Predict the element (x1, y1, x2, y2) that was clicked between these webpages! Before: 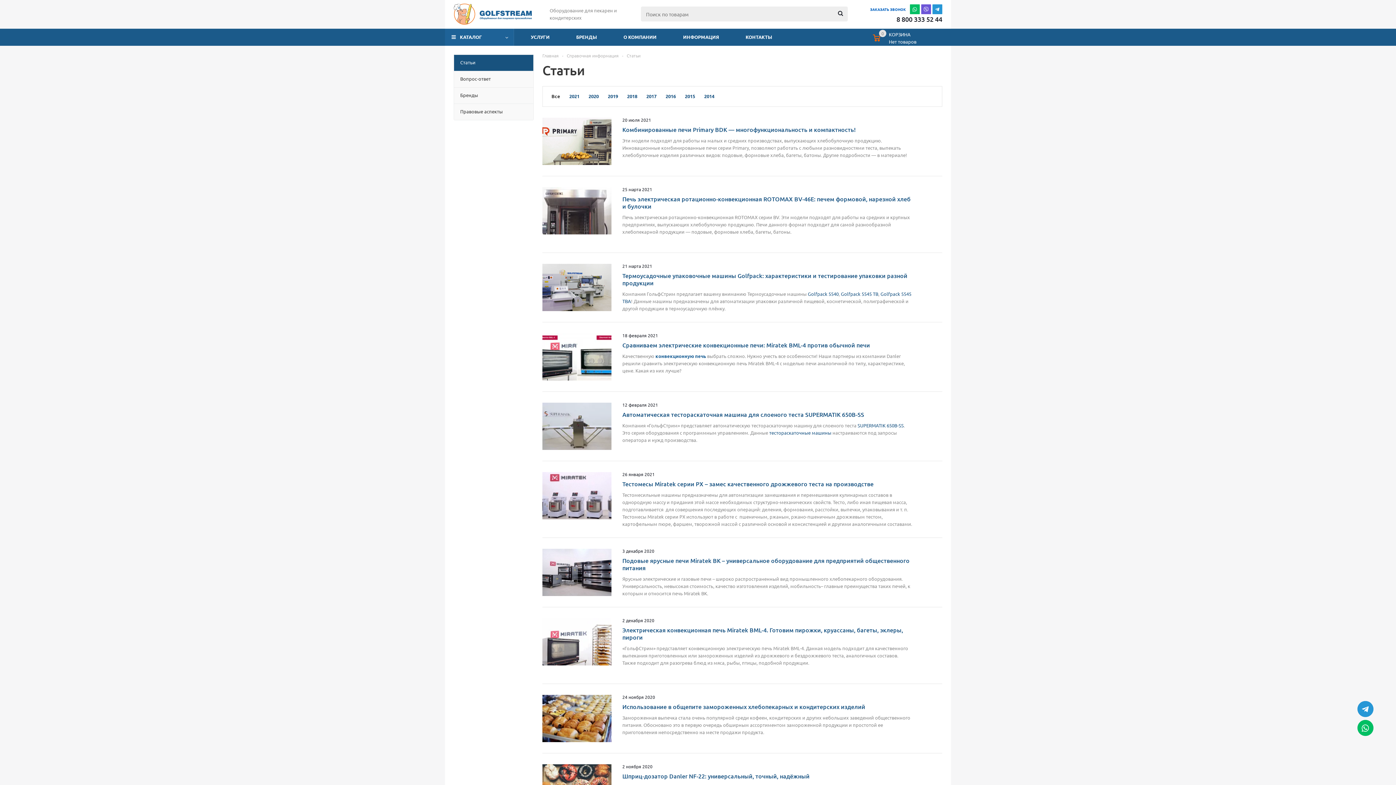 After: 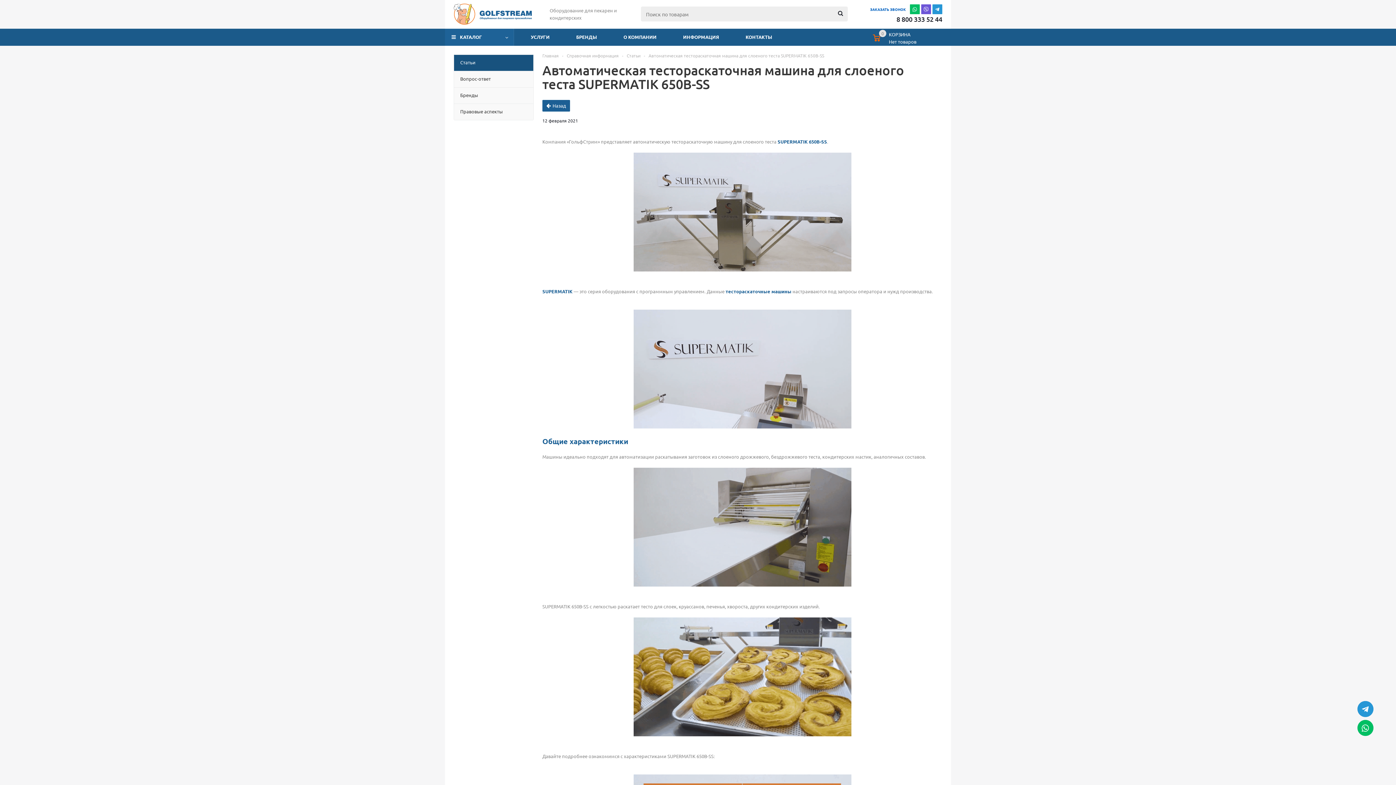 Action: bbox: (542, 402, 611, 450)